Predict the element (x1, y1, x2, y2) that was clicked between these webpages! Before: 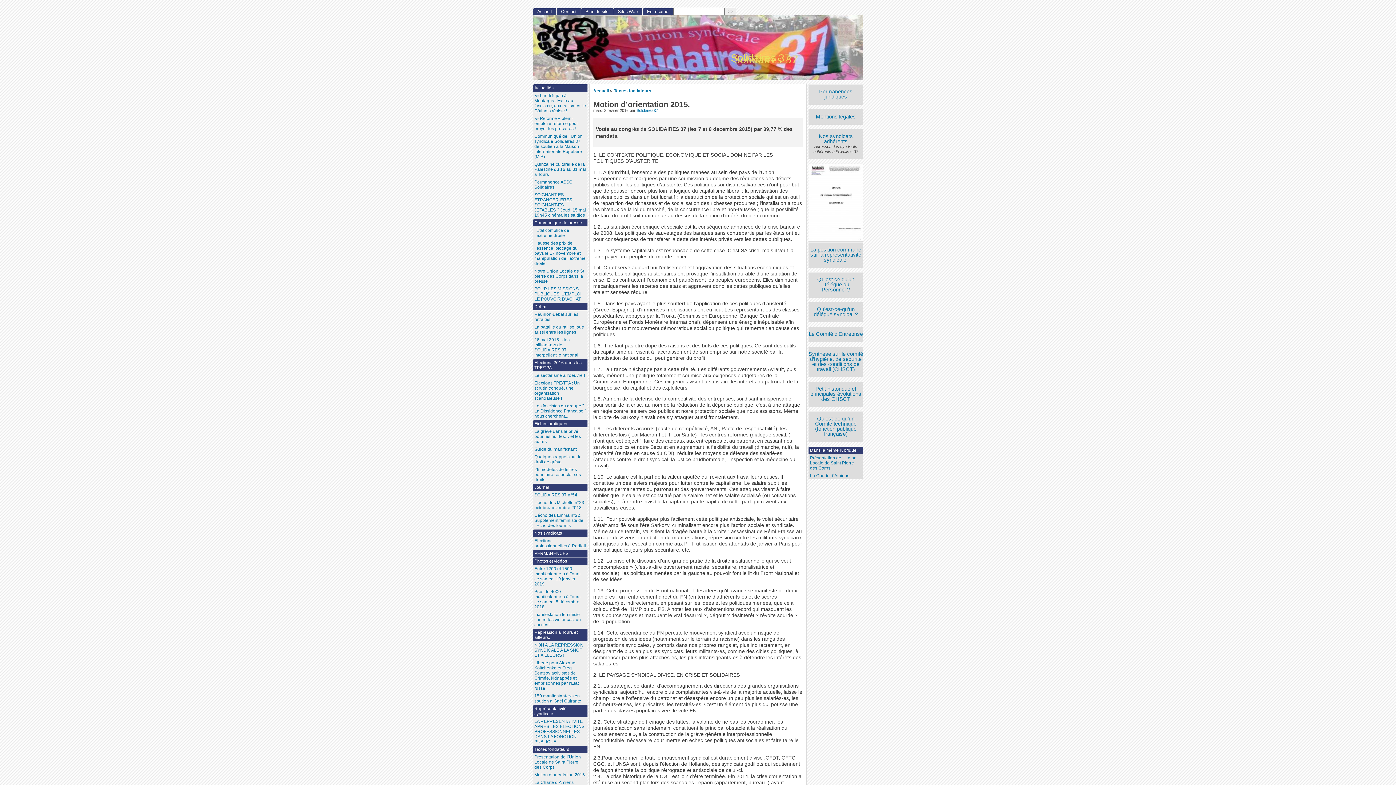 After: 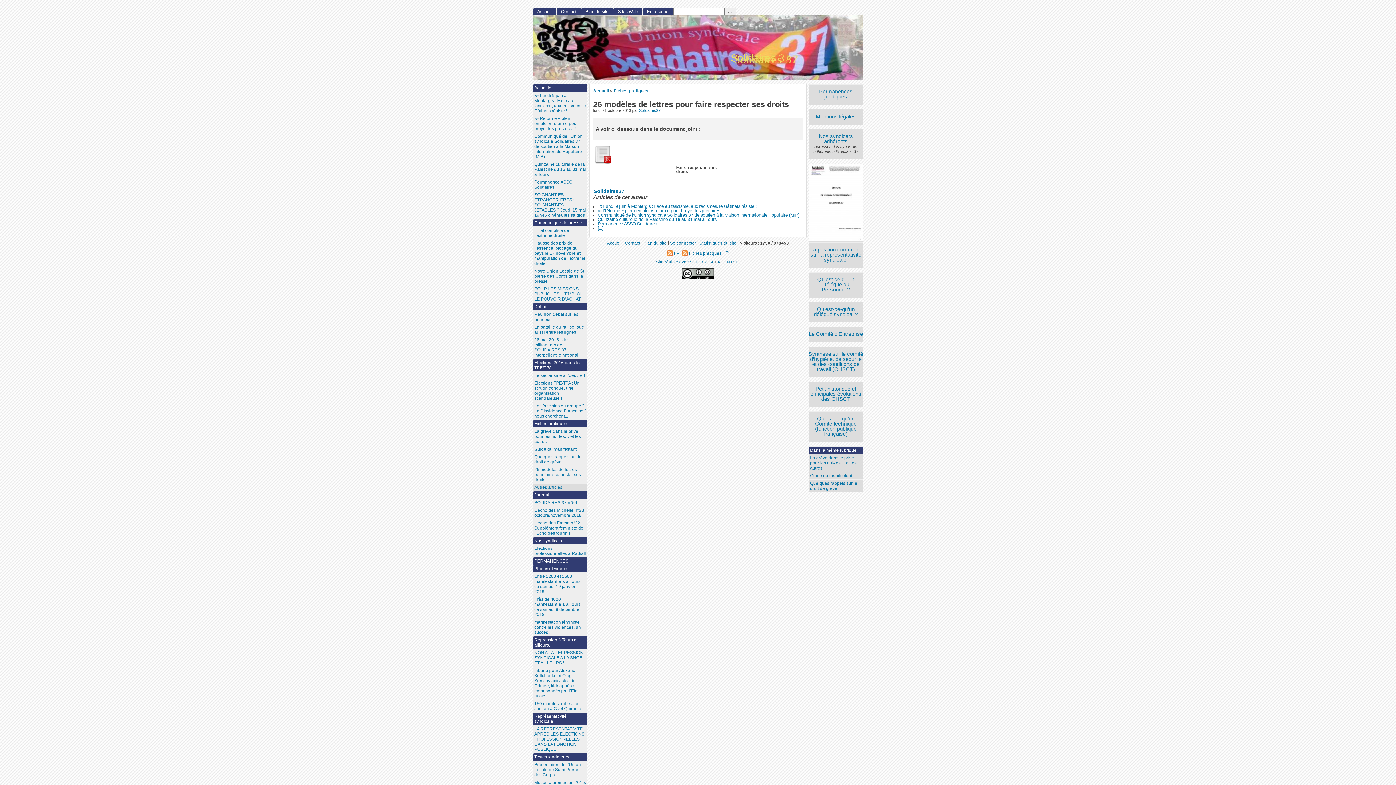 Action: bbox: (533, 466, 587, 483) label: 26 modèles de lettres pour faire respecter ses droits